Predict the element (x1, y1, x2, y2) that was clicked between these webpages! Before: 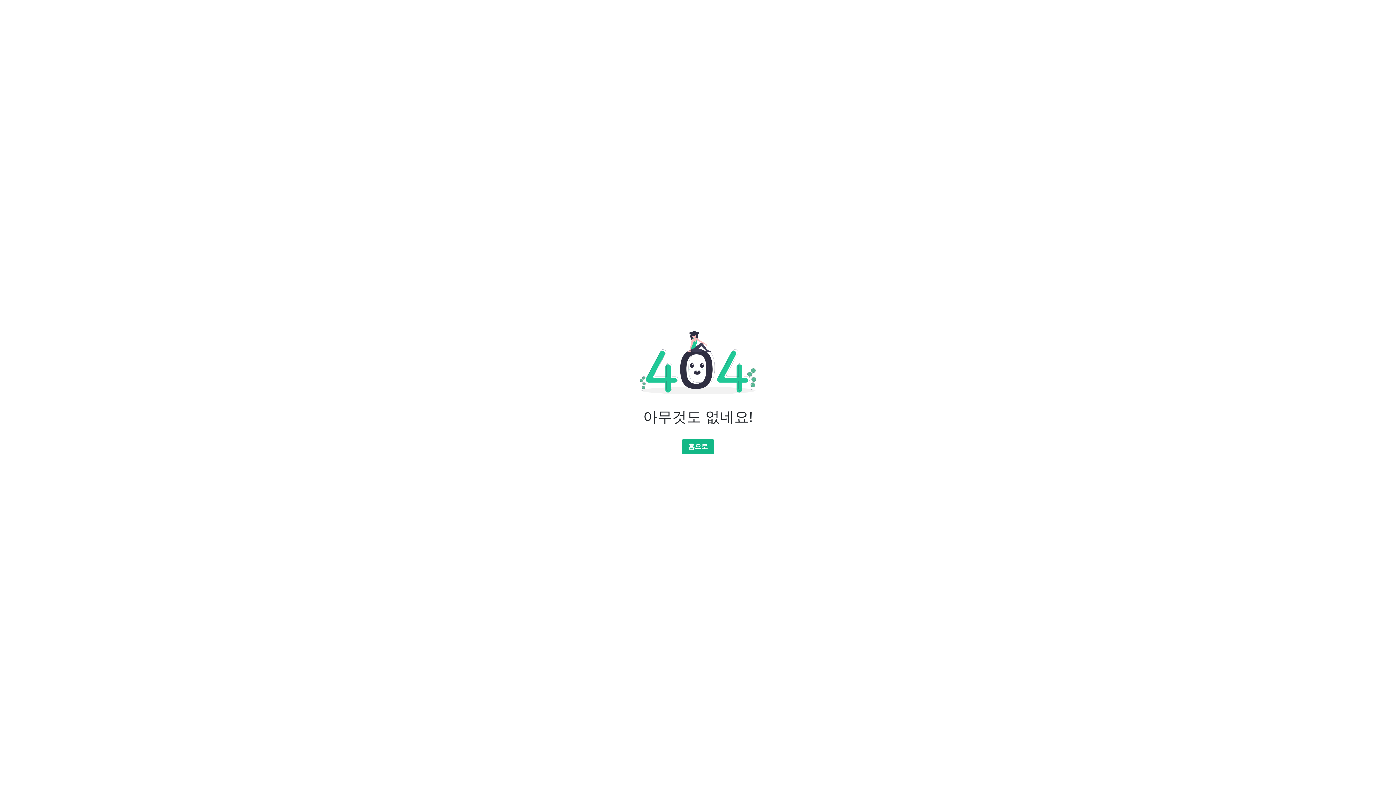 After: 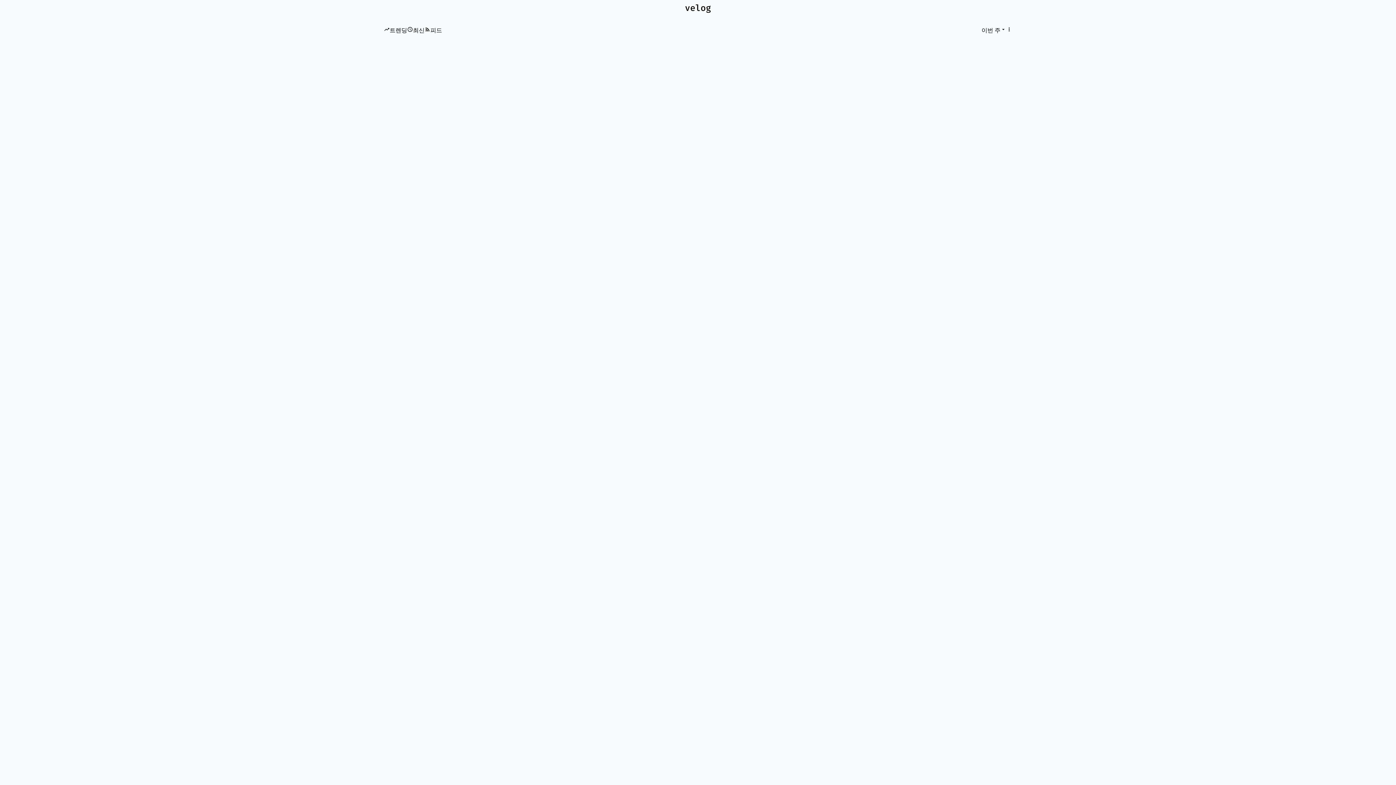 Action: bbox: (681, 439, 714, 454) label: 홈으로